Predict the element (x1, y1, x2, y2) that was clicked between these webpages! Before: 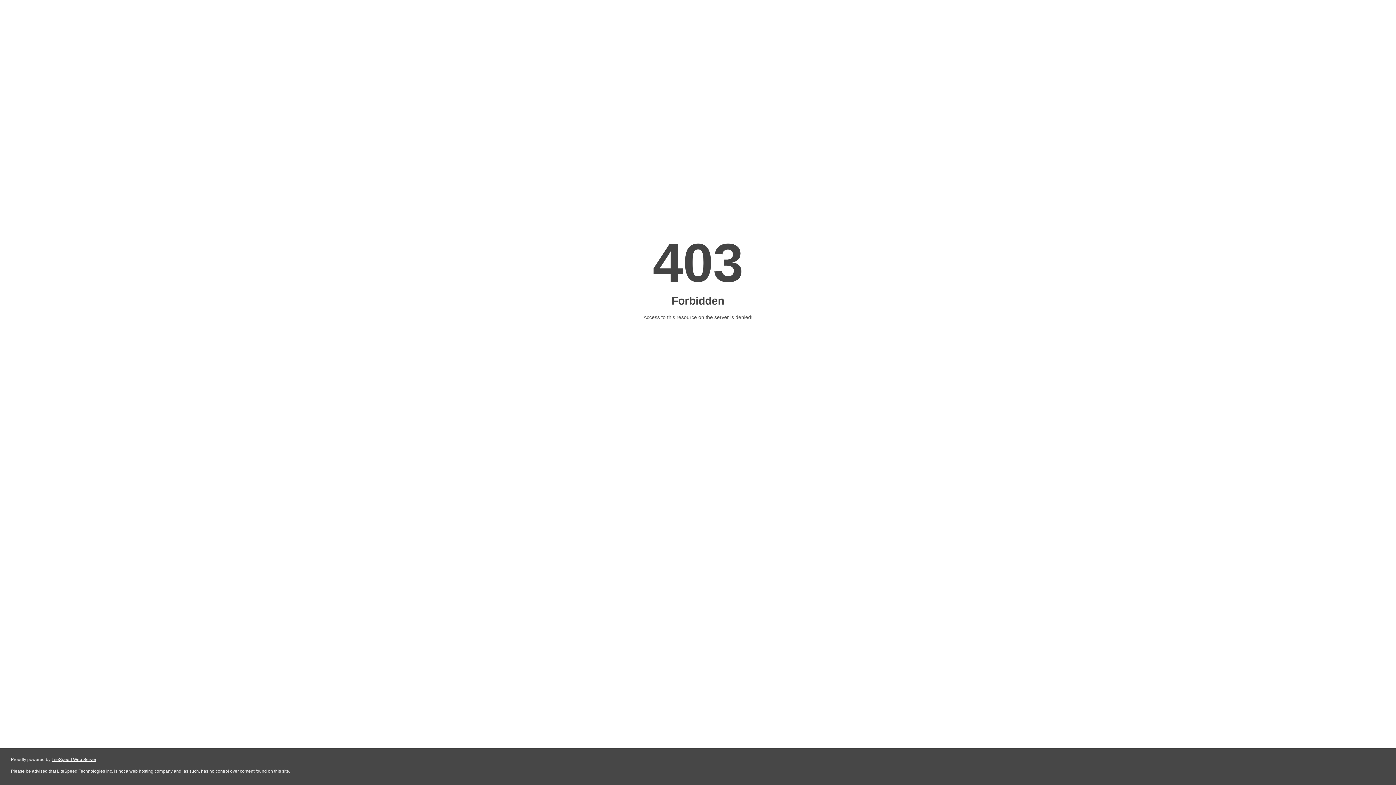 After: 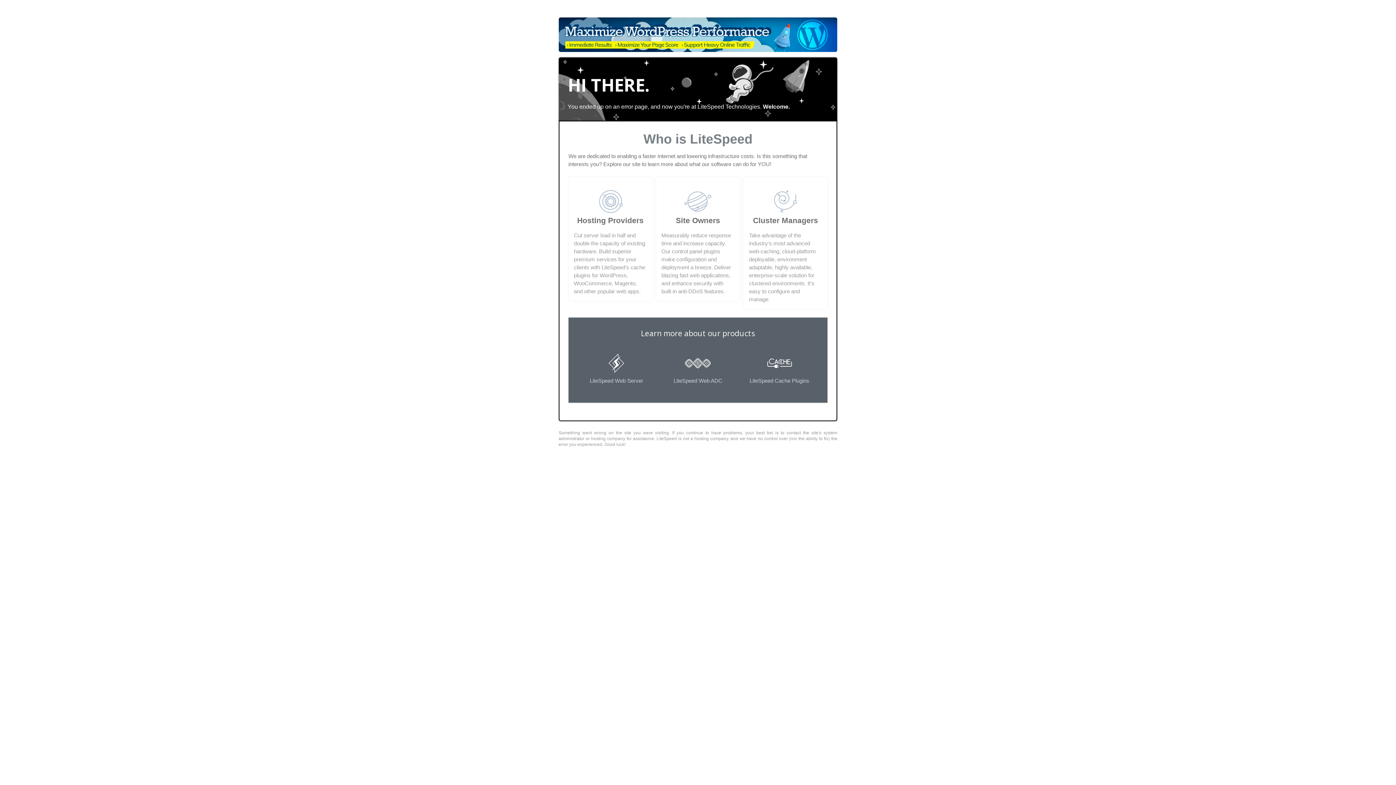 Action: bbox: (51, 757, 96, 762) label: LiteSpeed Web Server